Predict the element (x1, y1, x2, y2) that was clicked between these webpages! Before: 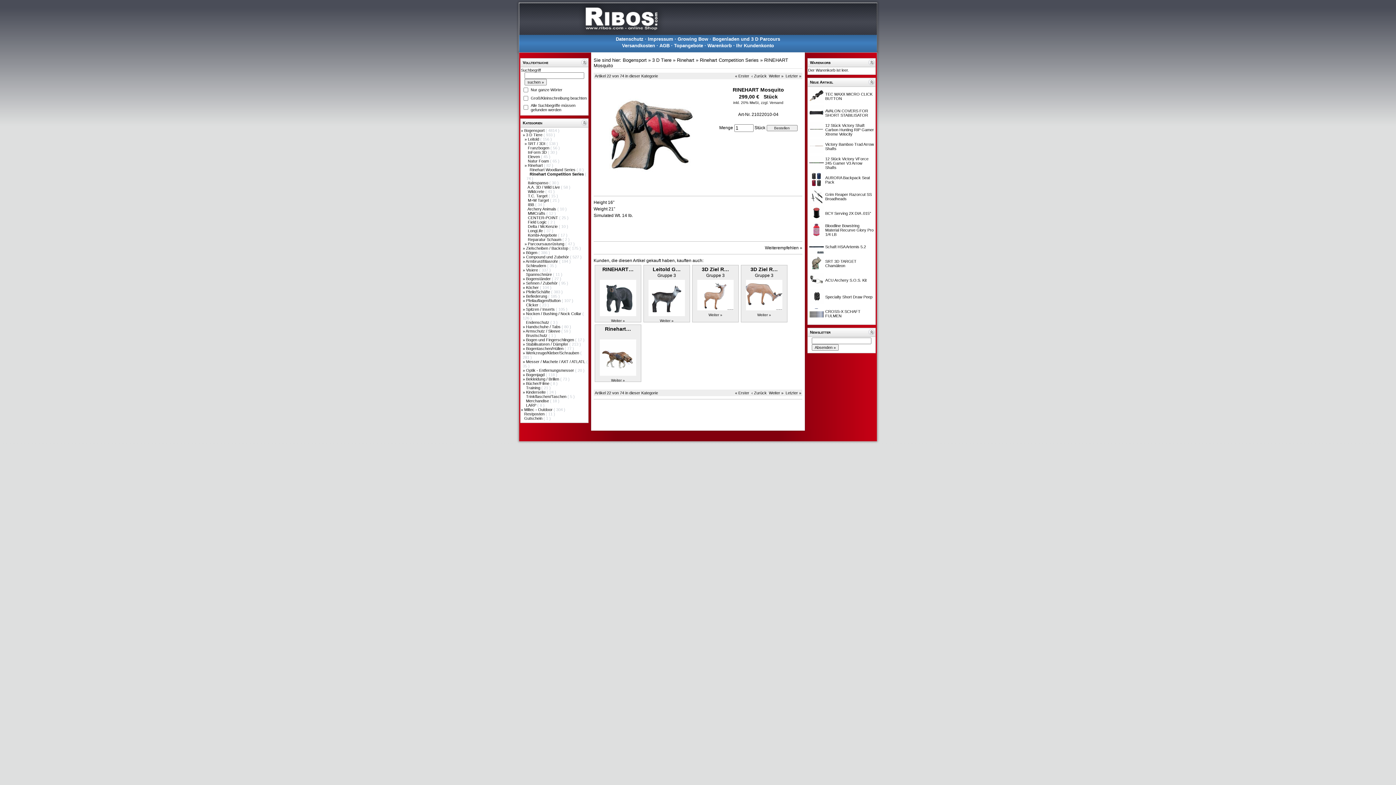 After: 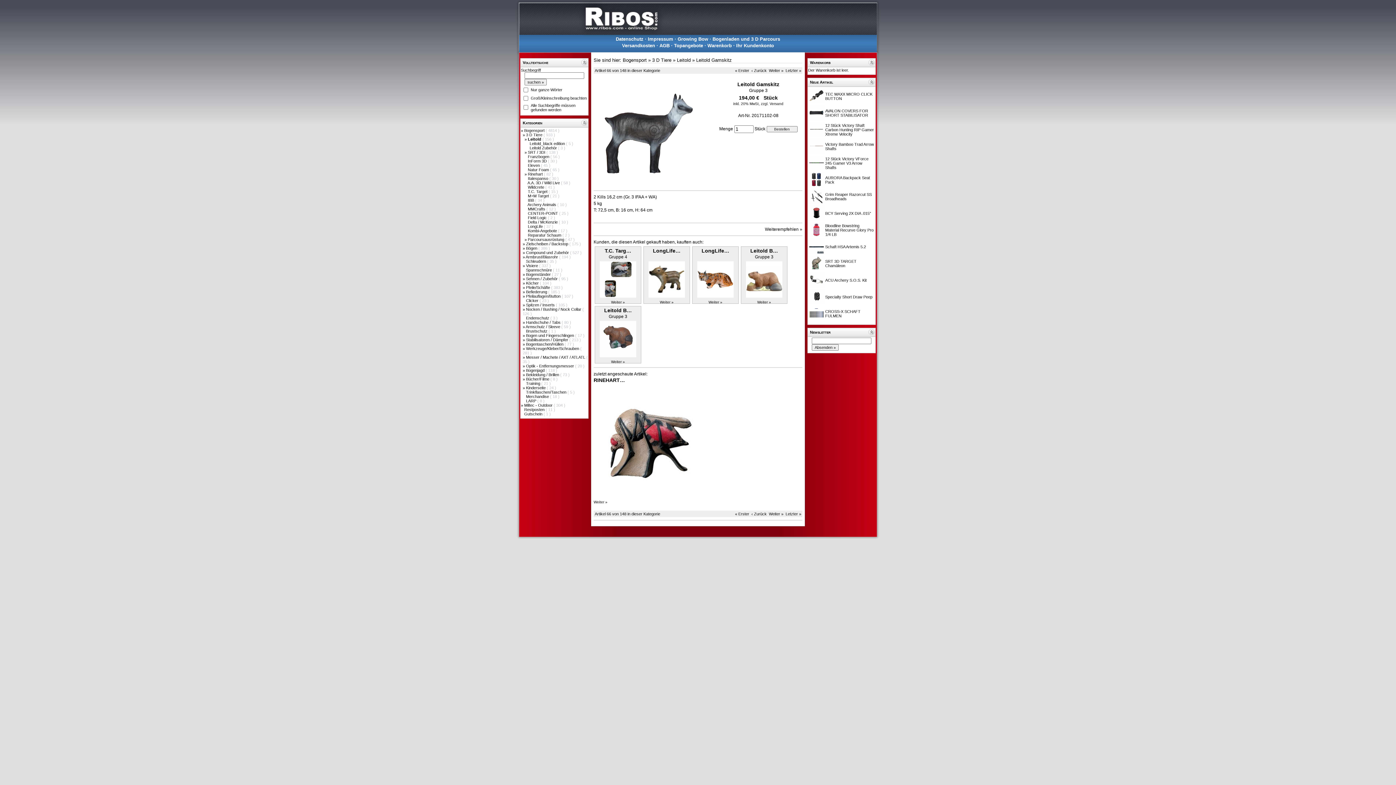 Action: bbox: (660, 318, 673, 322) label: Weiter »